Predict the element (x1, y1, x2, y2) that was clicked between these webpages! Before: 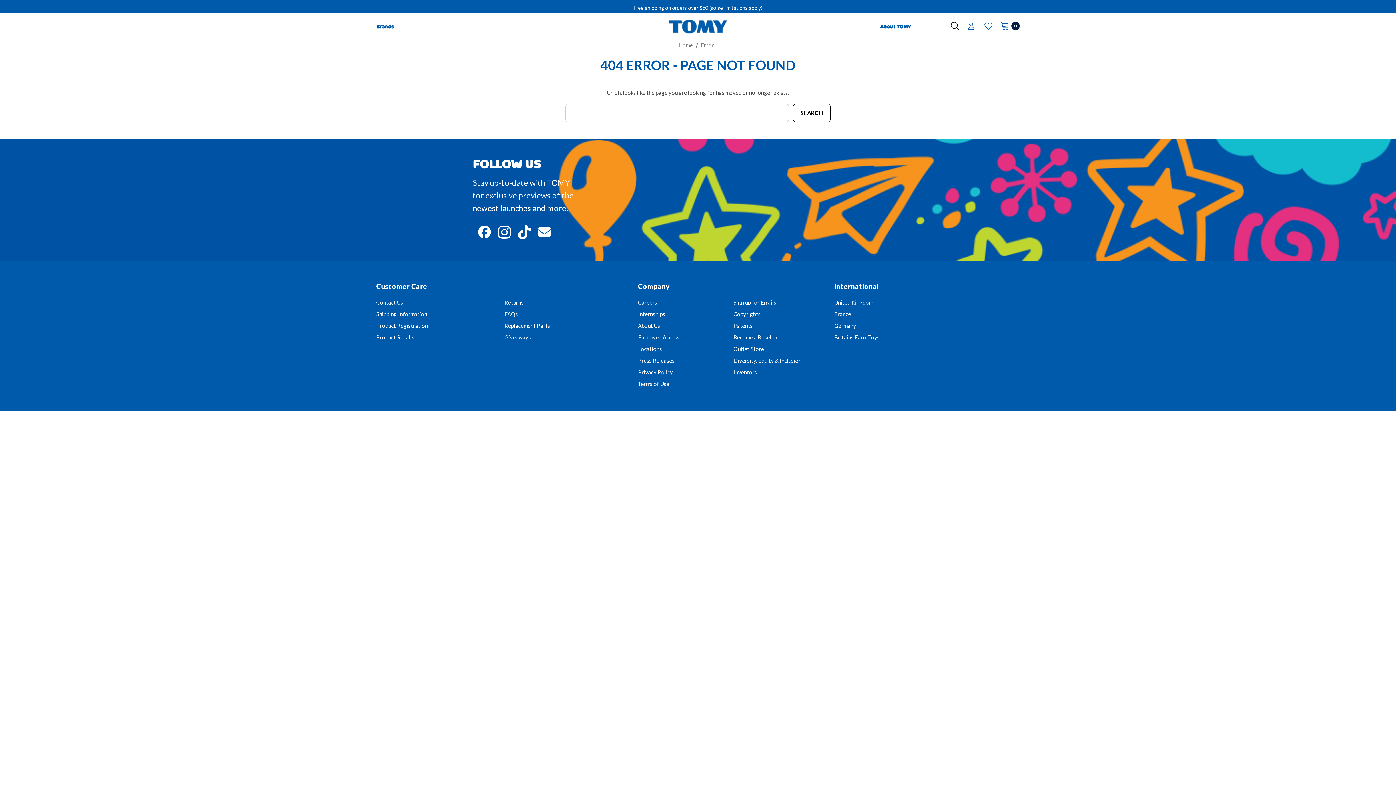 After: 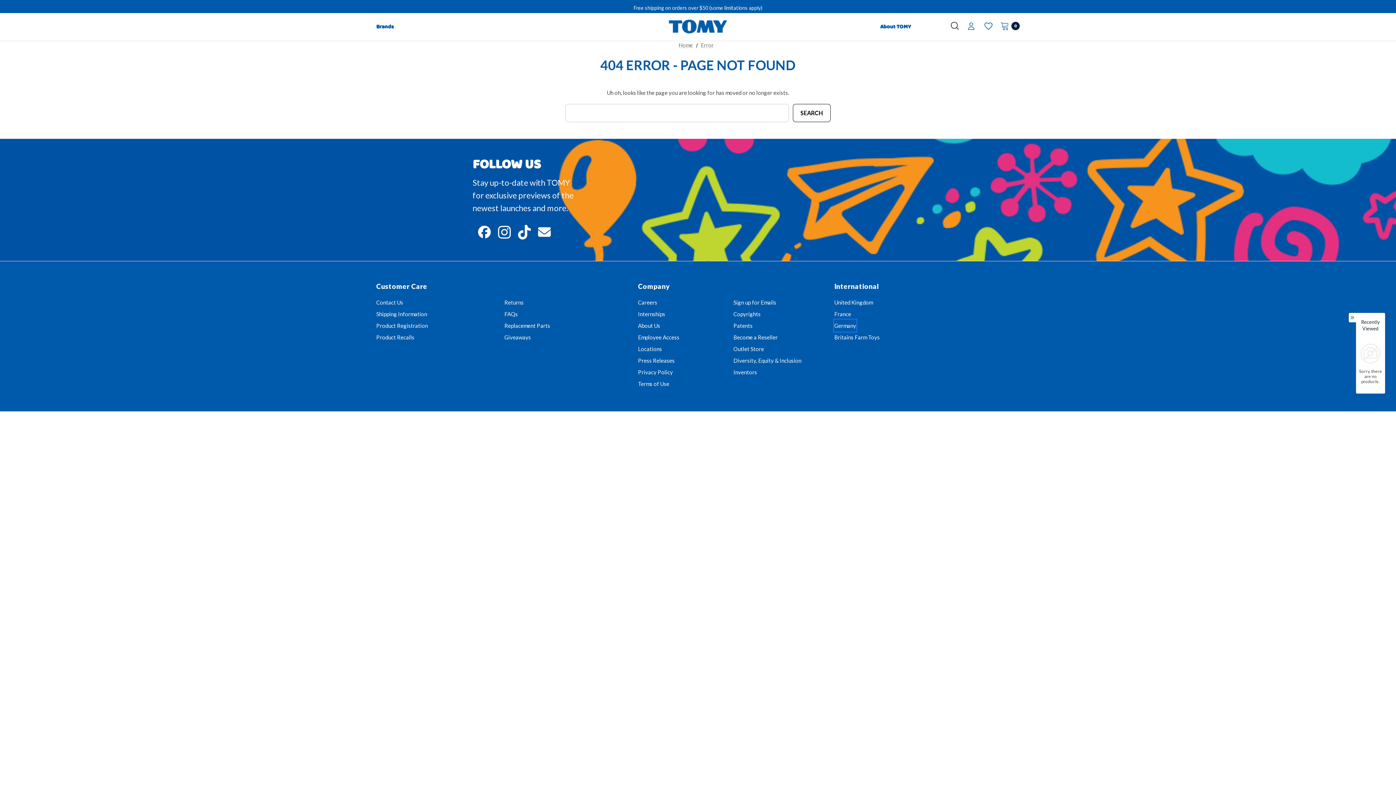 Action: bbox: (834, 320, 856, 331) label: Germany (opens in a new tab)